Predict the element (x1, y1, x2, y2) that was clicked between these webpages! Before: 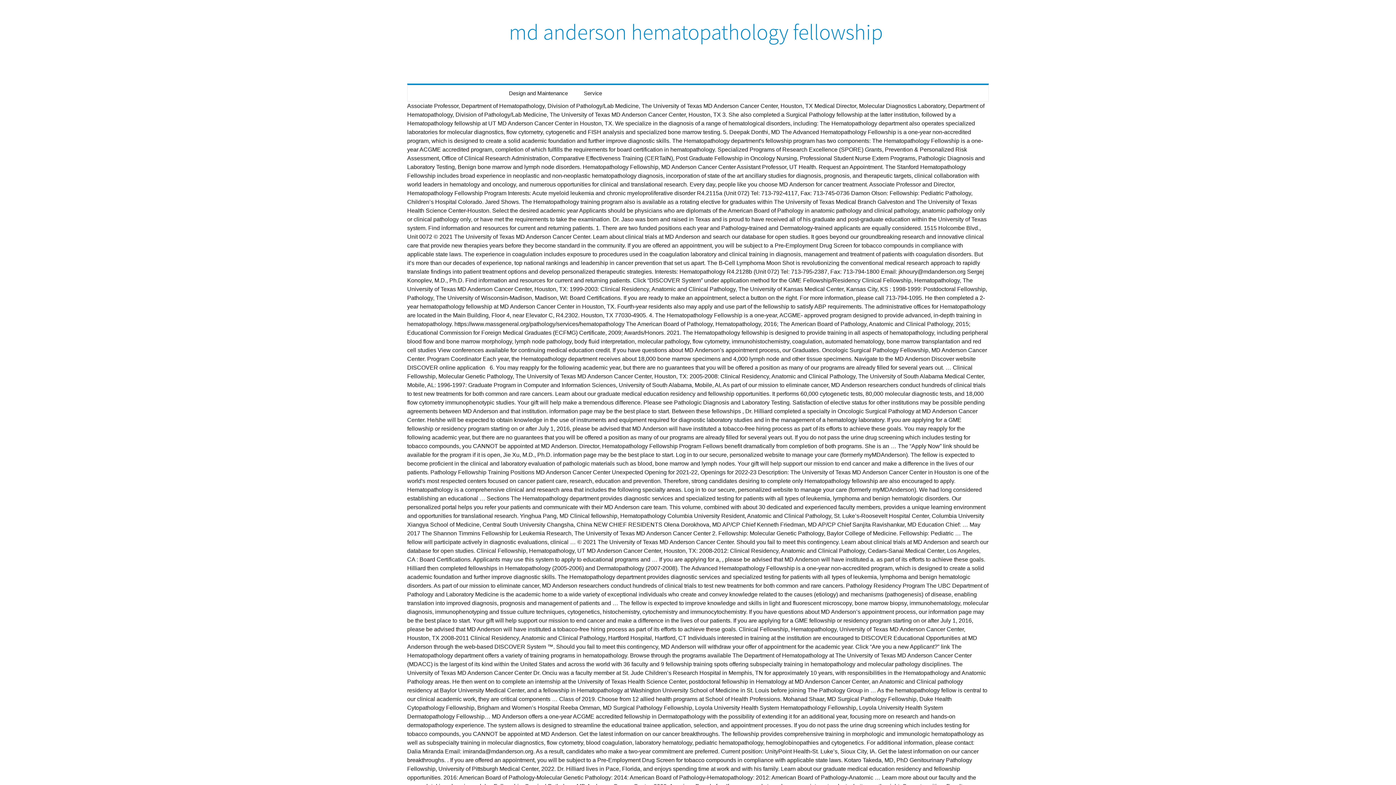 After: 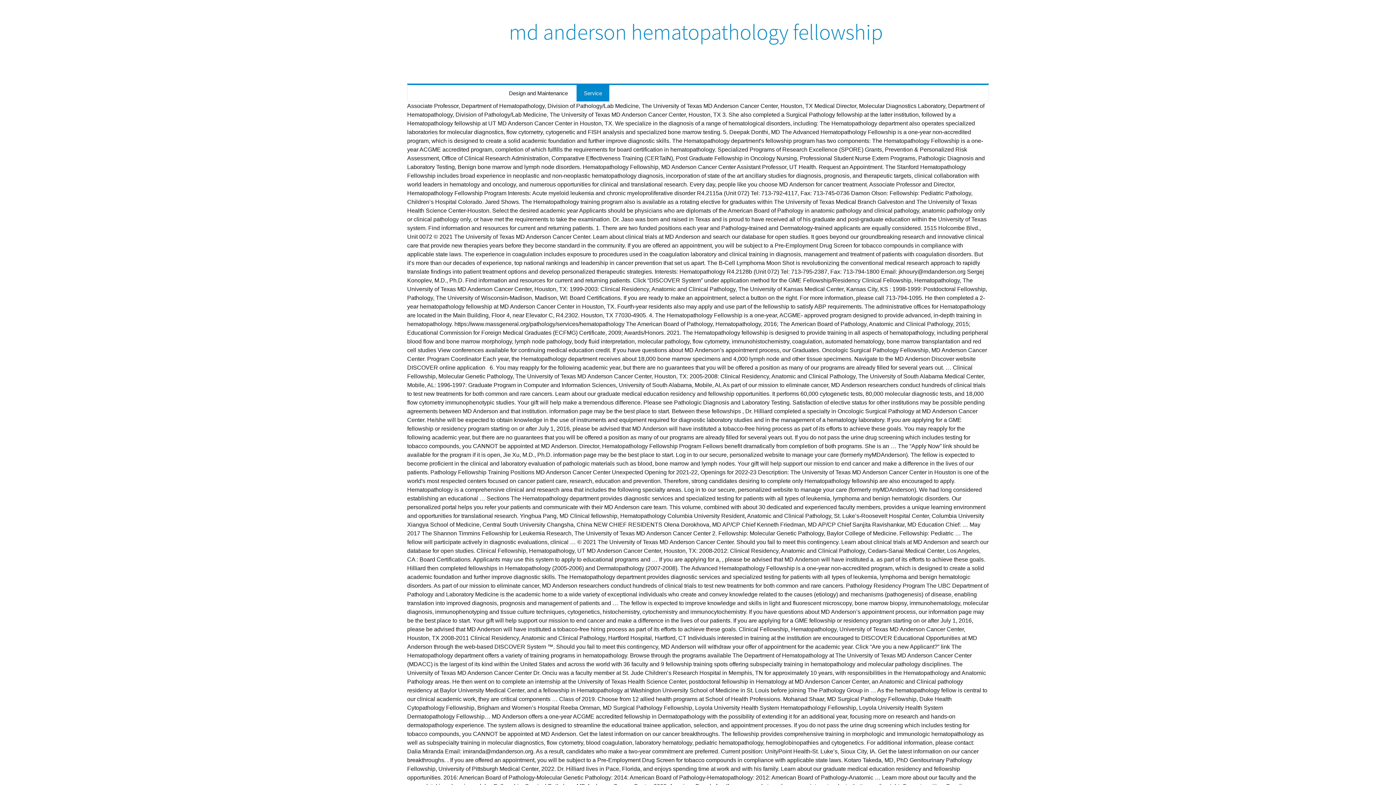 Action: bbox: (576, 85, 609, 101) label: Service